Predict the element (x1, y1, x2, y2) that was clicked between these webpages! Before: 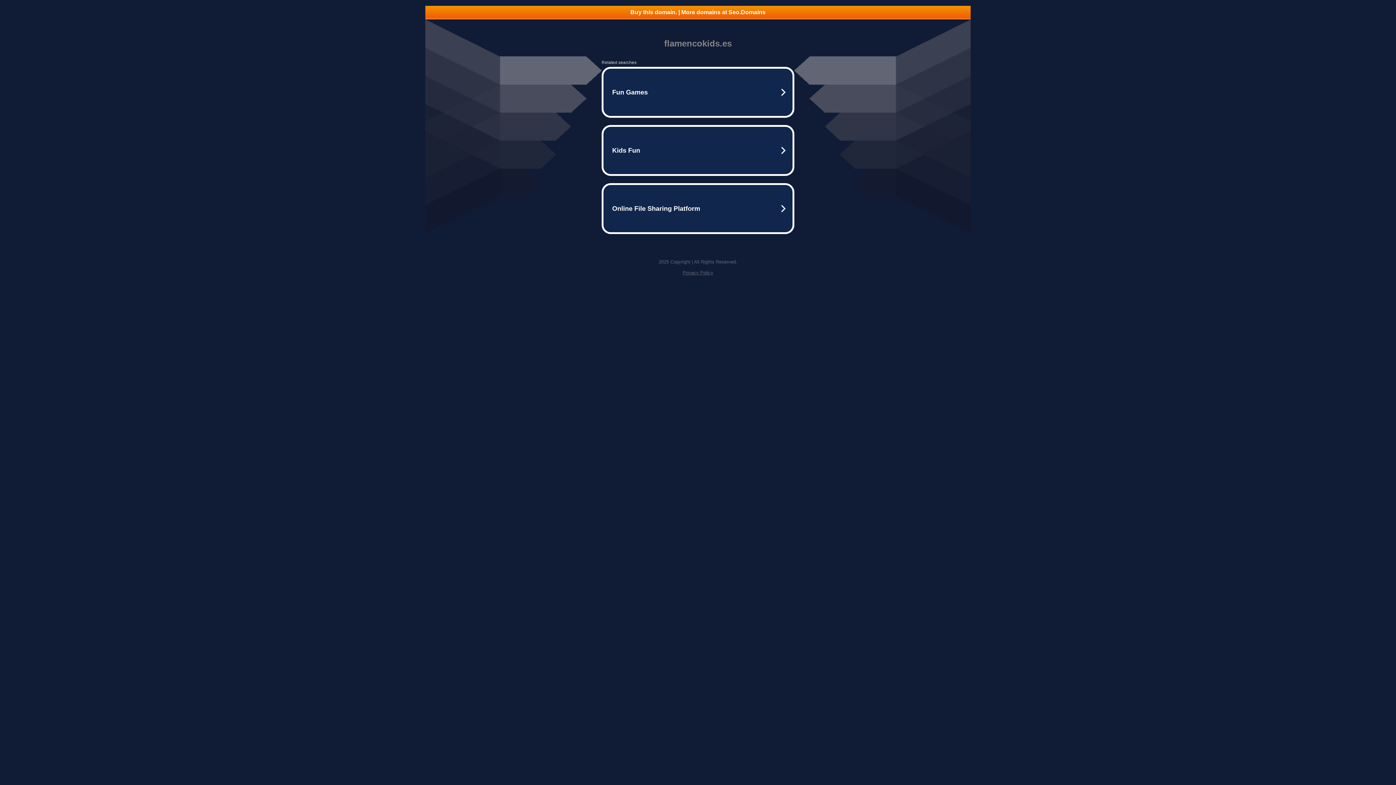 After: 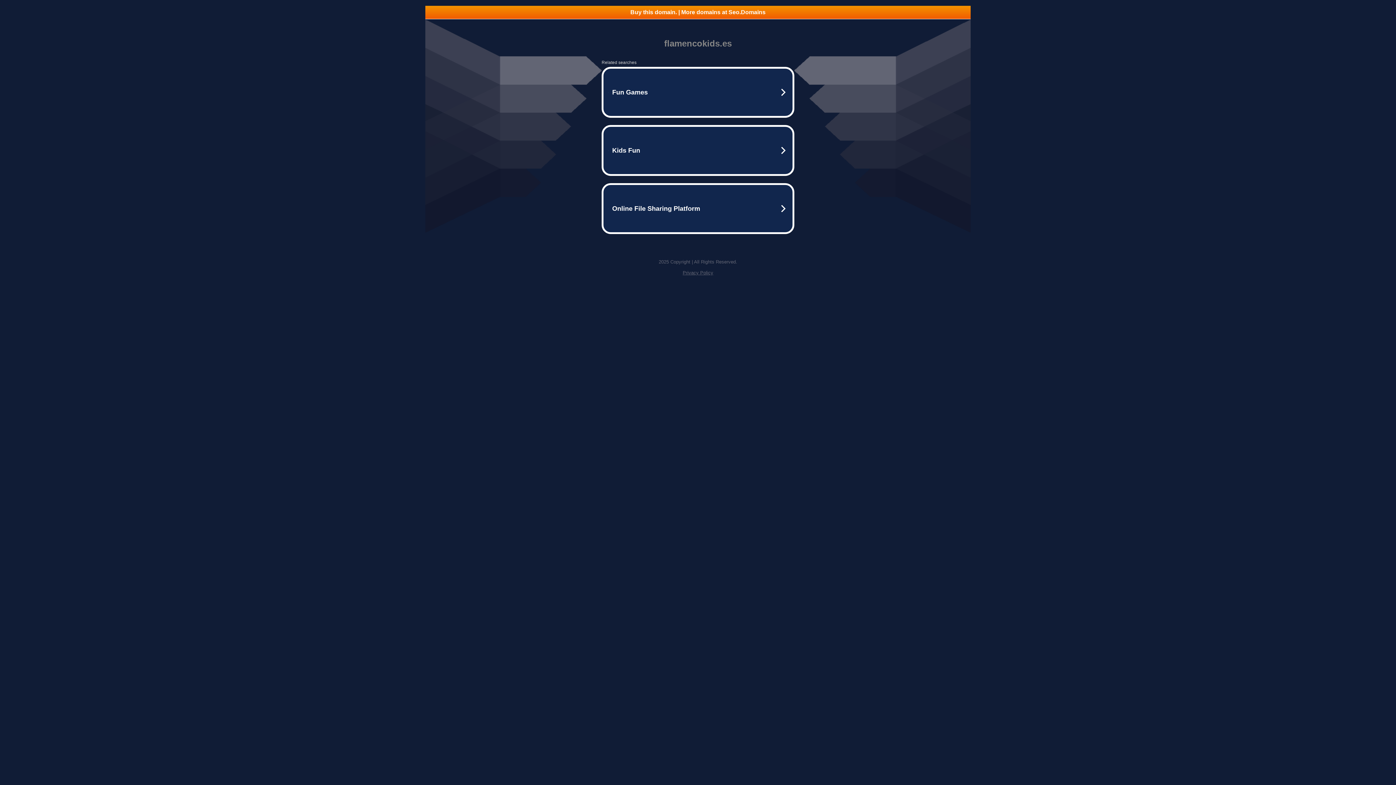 Action: bbox: (425, 5, 970, 18) label: Buy this domain. | More domains at Seo.Domains